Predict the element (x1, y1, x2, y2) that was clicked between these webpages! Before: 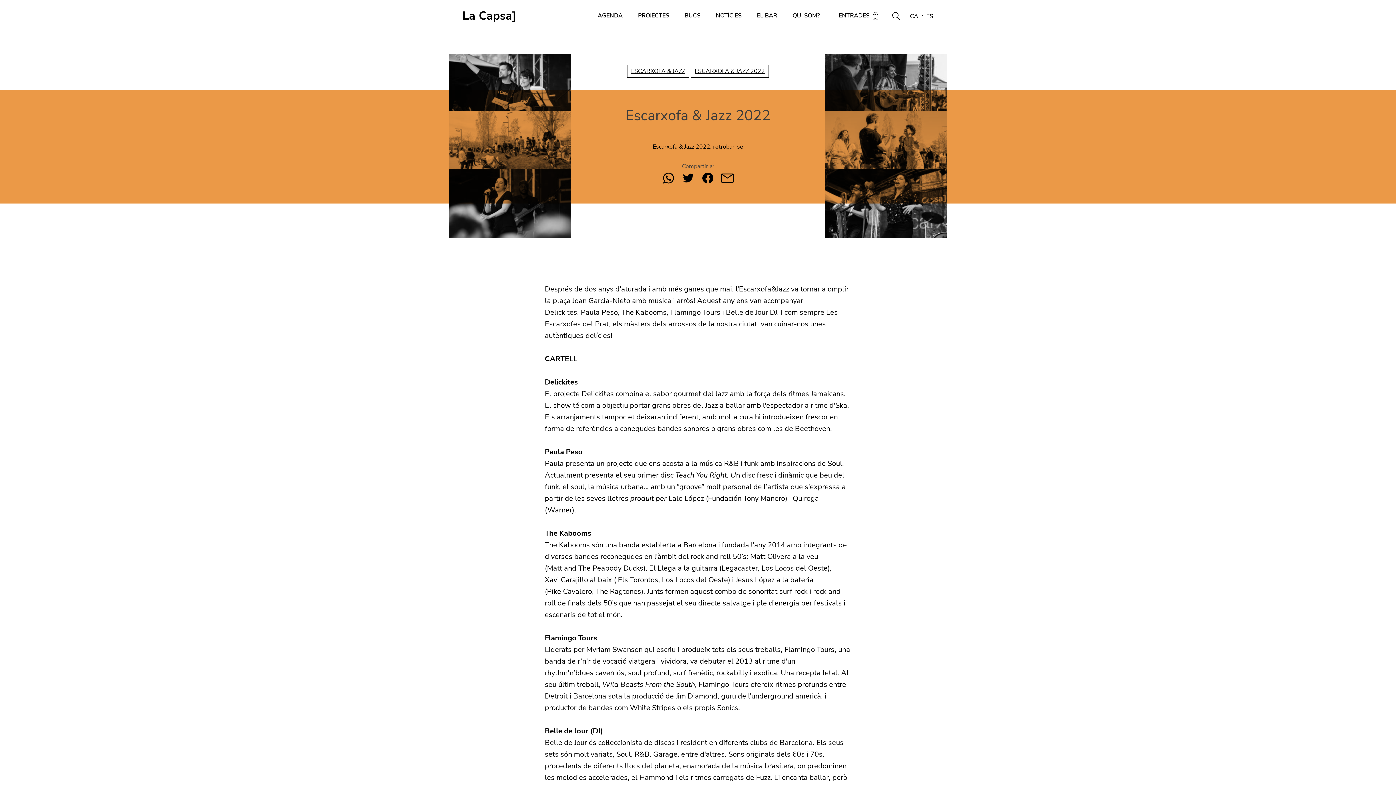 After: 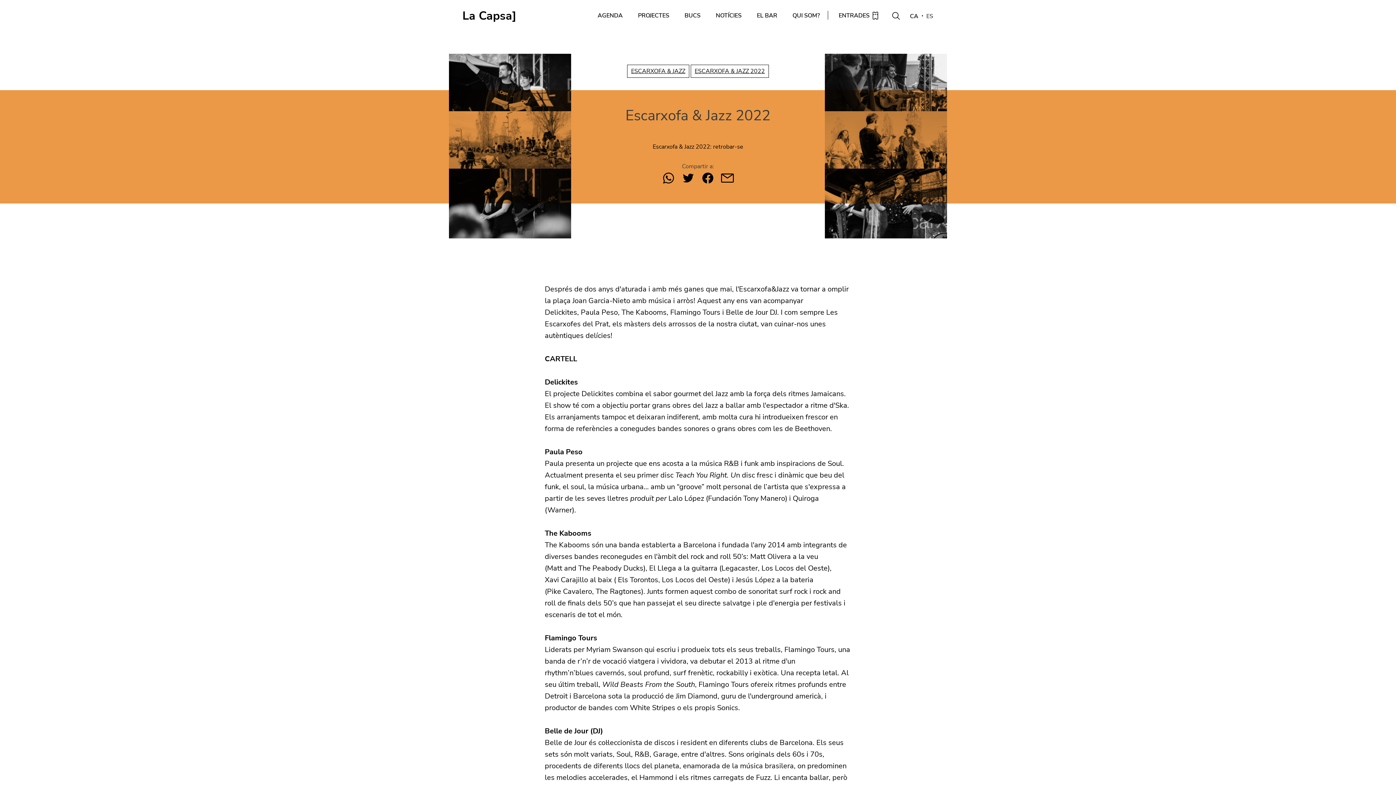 Action: bbox: (922, 7, 933, 24) label: ES